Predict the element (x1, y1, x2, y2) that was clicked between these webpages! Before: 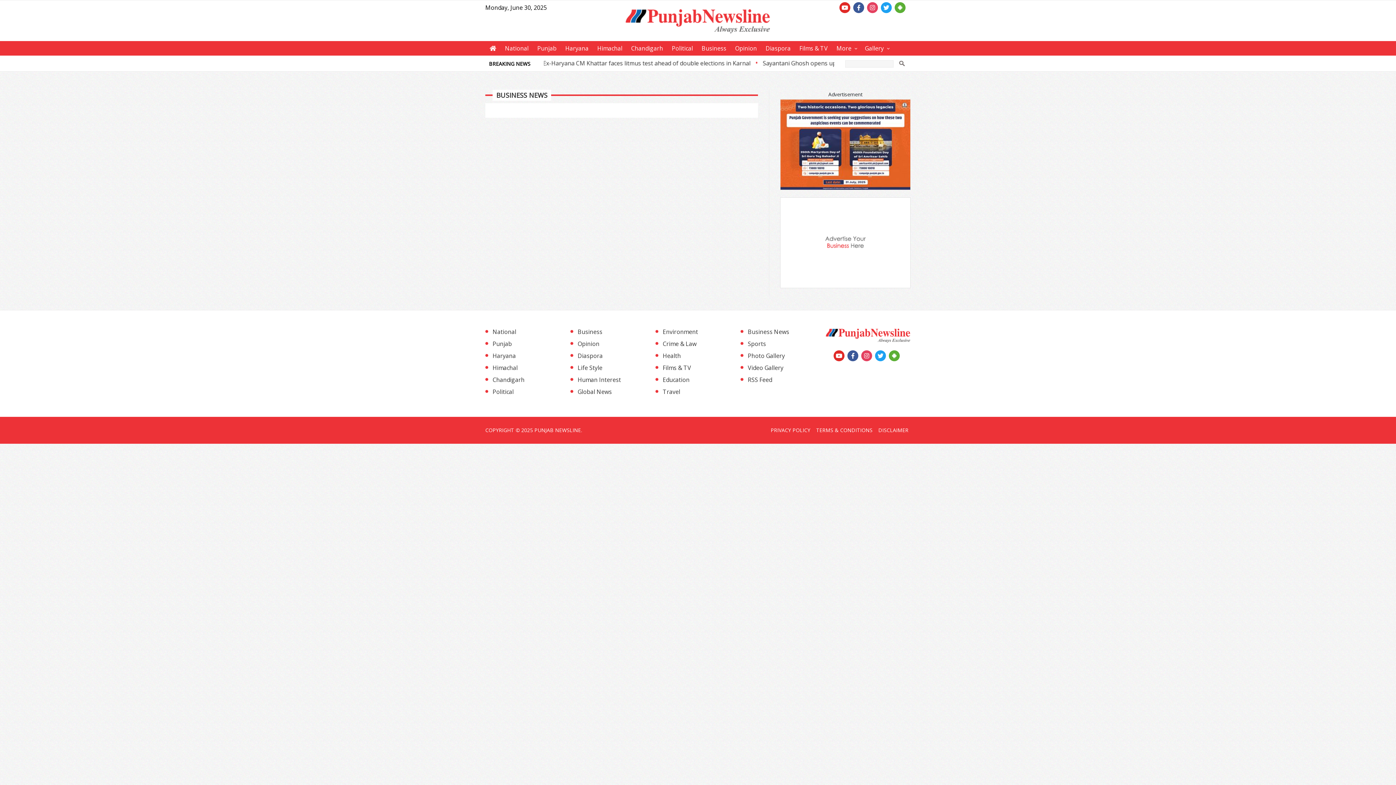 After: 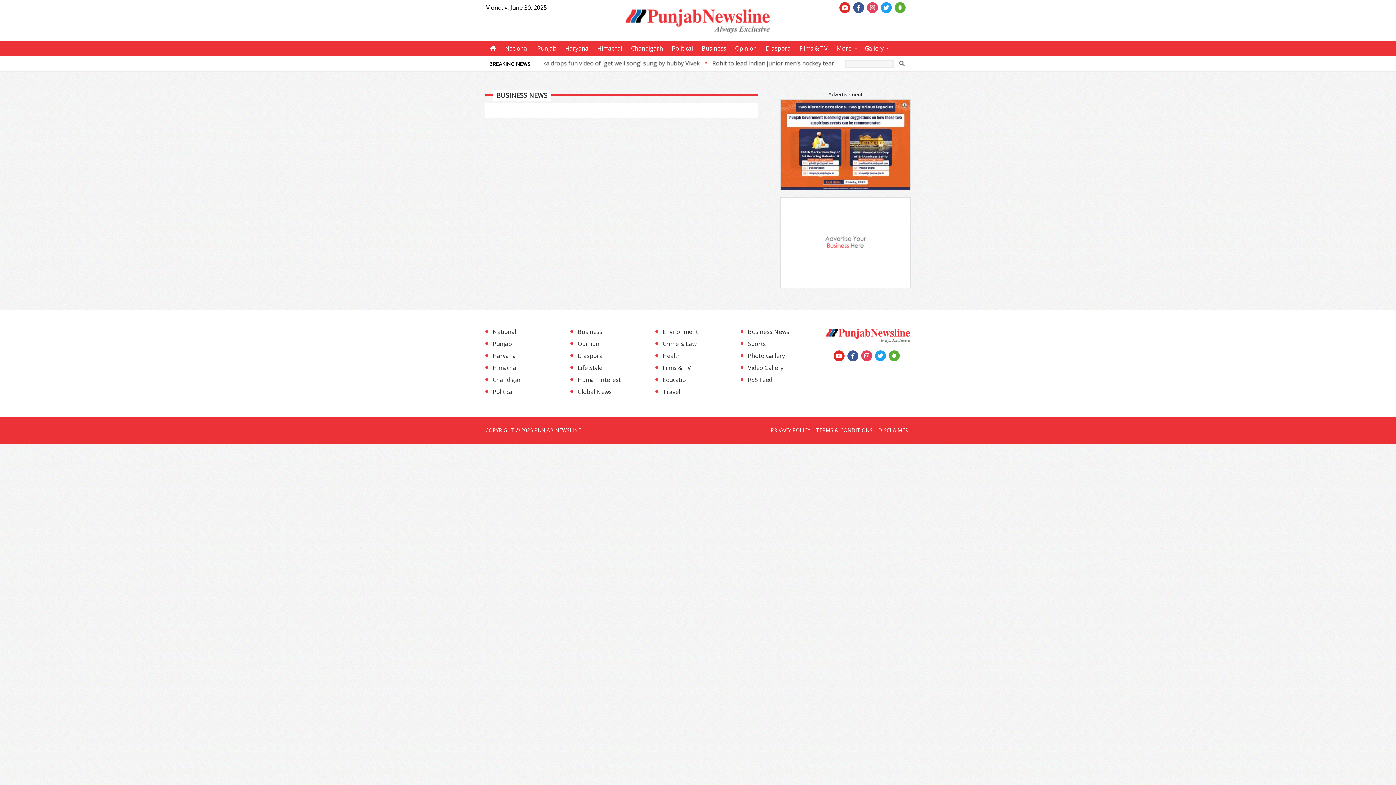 Action: bbox: (780, 99, 910, 189)